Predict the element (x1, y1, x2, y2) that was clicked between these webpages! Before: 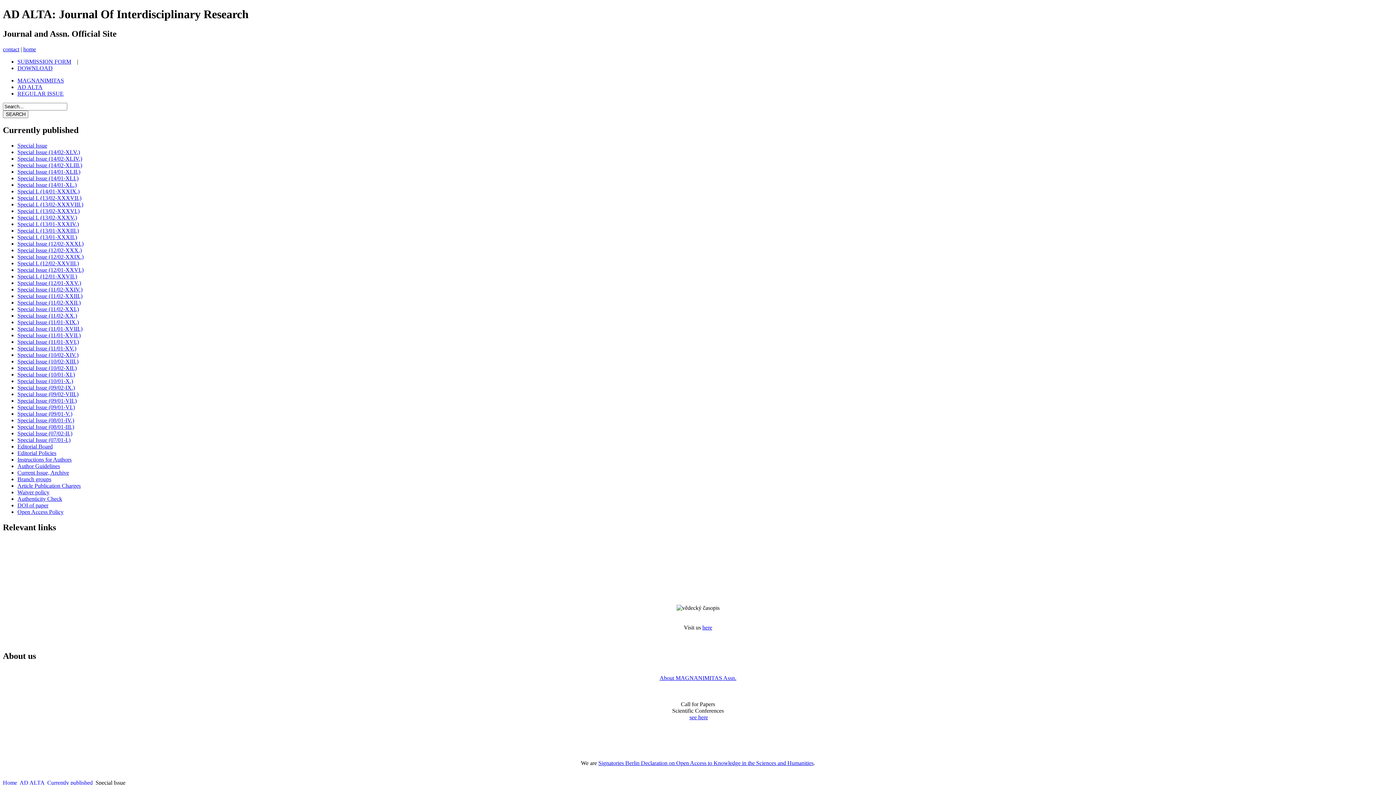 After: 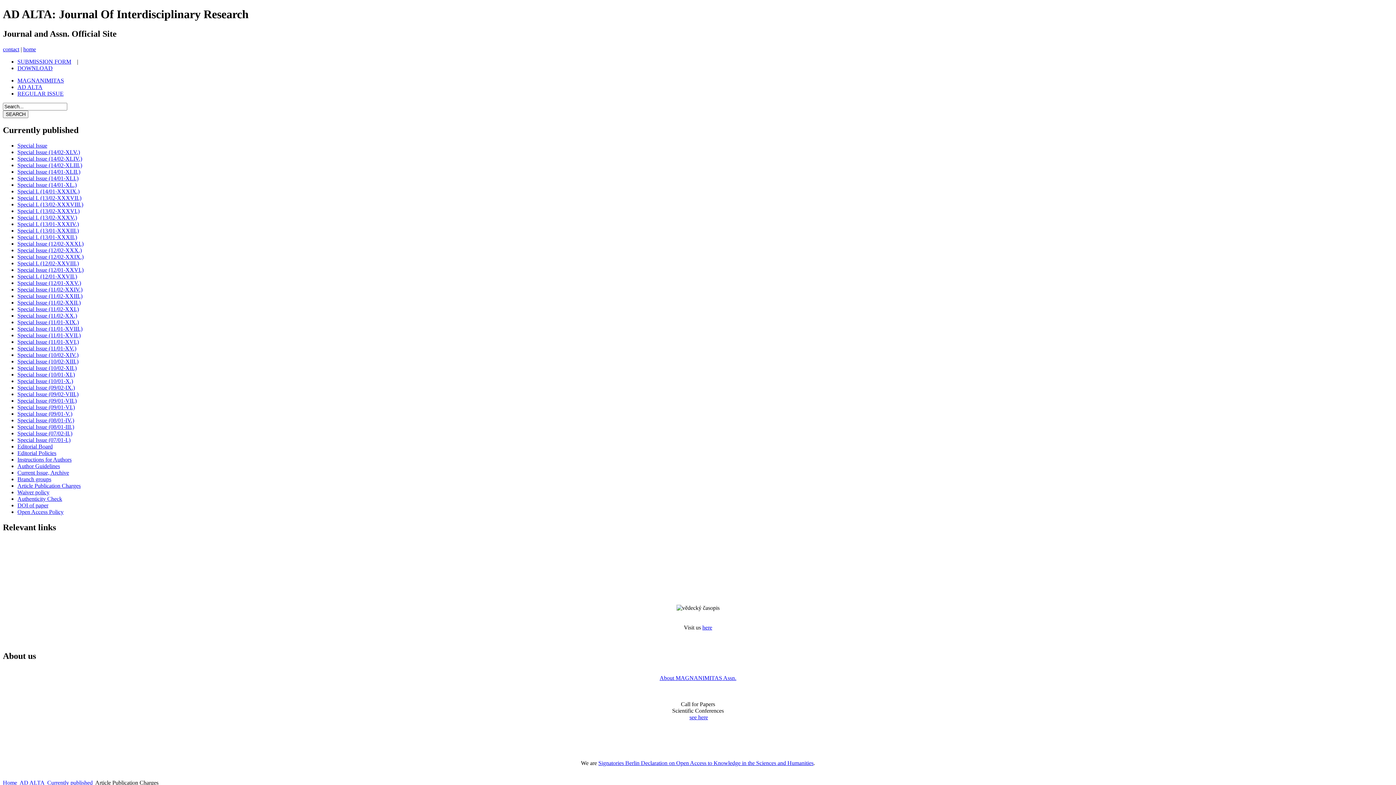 Action: bbox: (17, 482, 80, 488) label: Article Publication Charges